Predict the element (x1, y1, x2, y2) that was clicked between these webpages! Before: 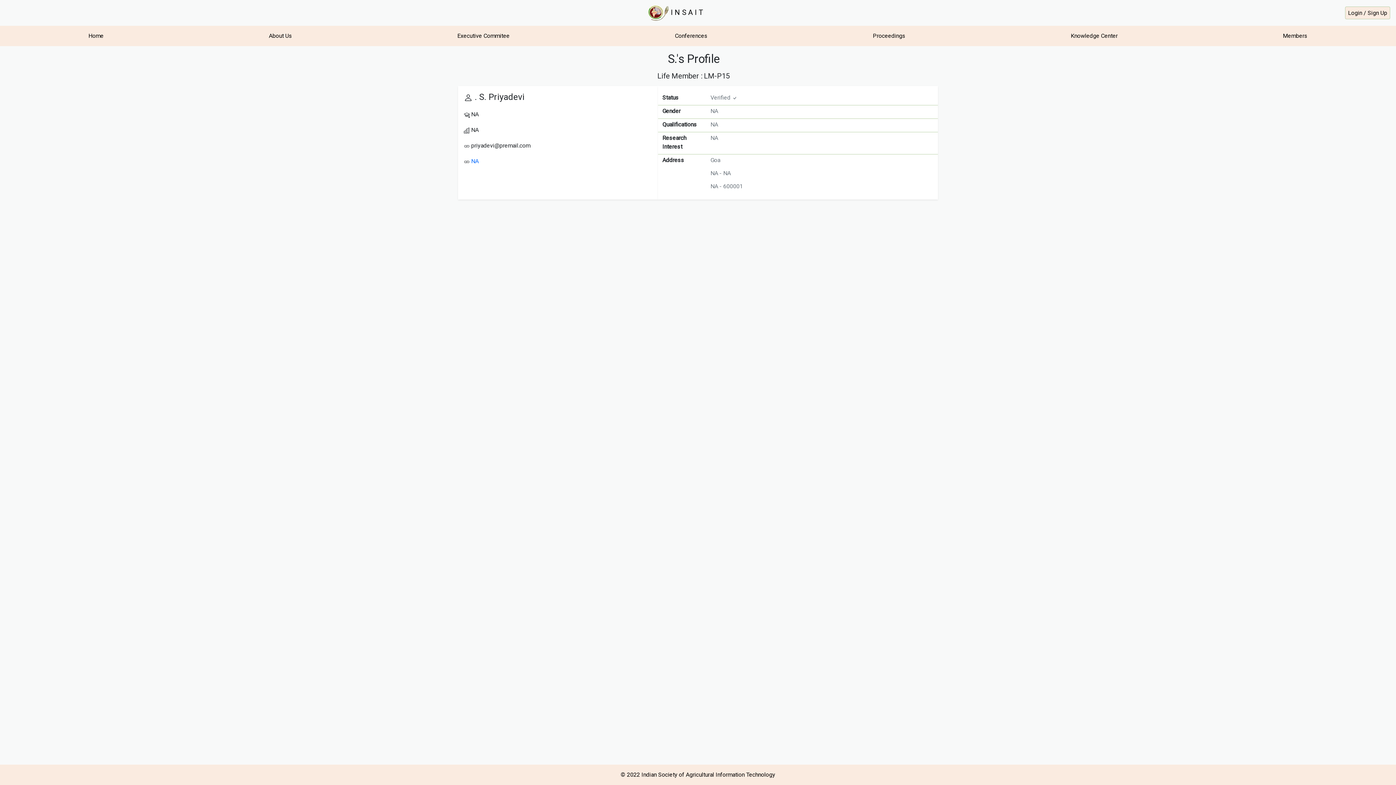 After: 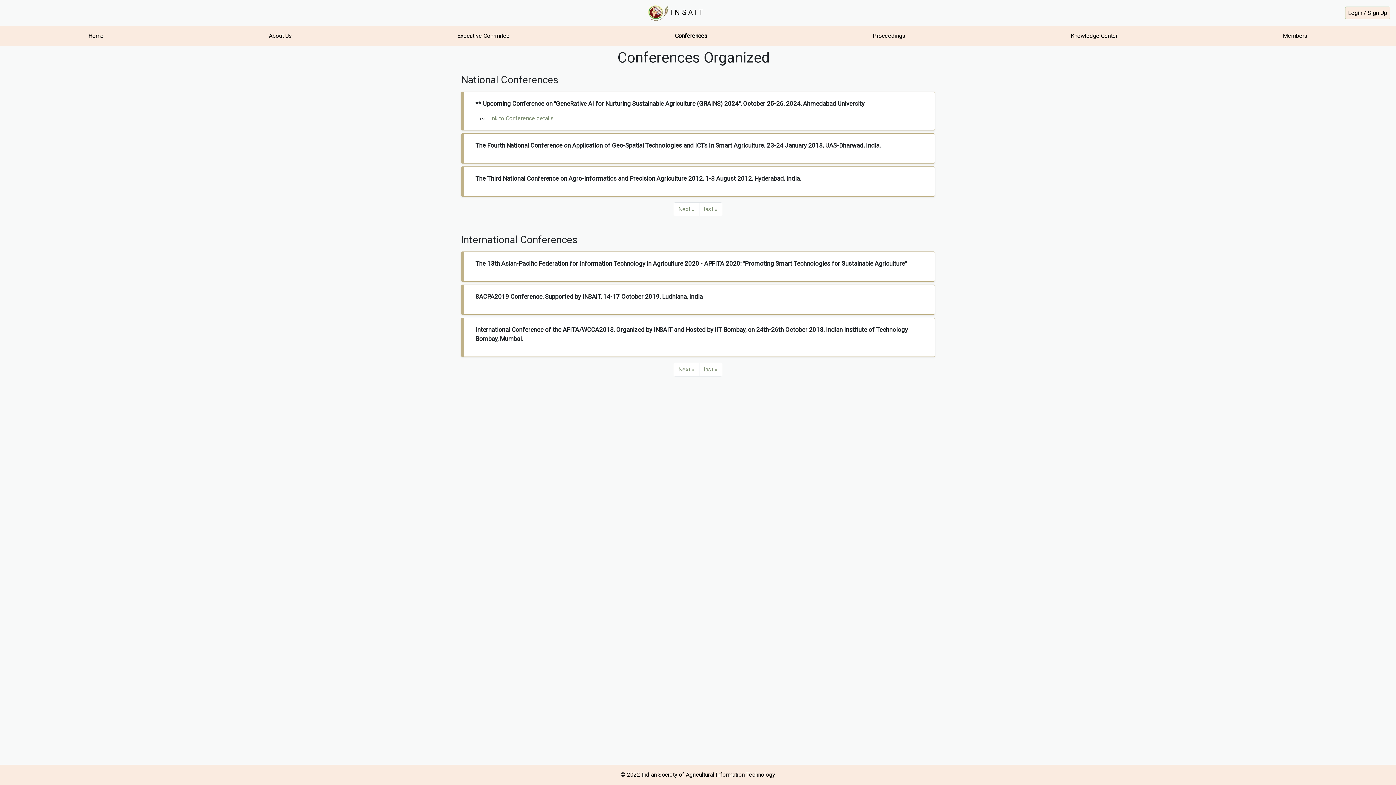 Action: label: Conferences bbox: (672, 28, 710, 43)